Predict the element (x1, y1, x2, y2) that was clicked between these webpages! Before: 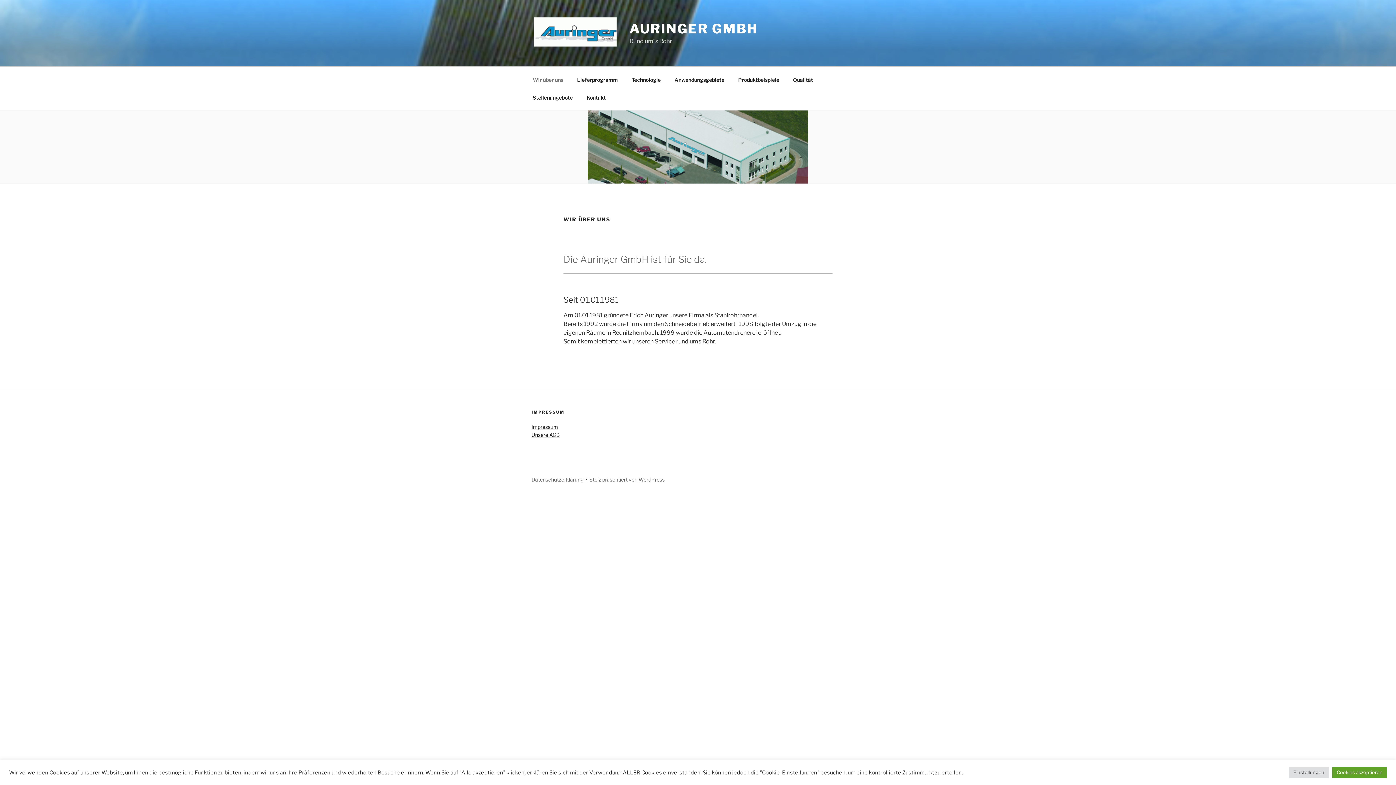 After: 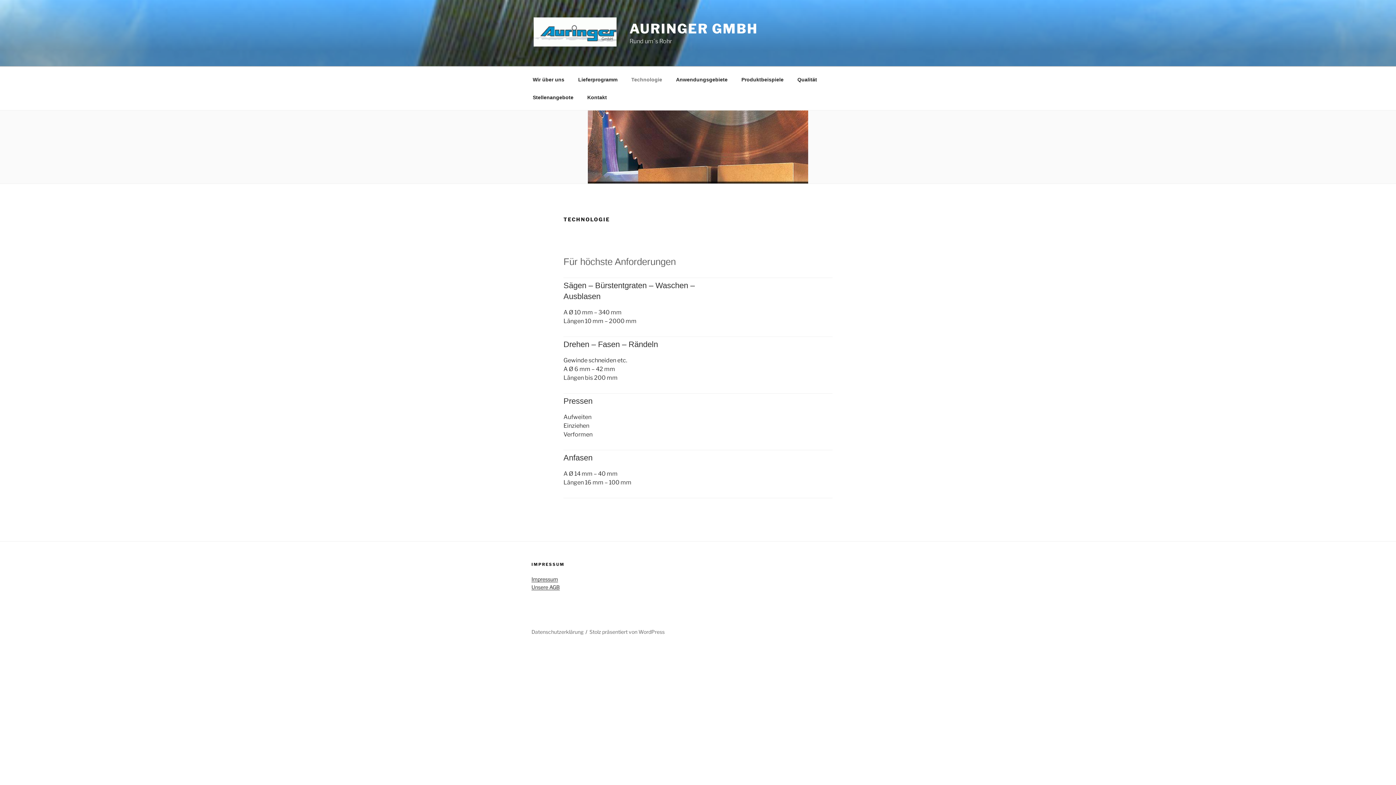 Action: label: Technologie bbox: (625, 70, 667, 88)